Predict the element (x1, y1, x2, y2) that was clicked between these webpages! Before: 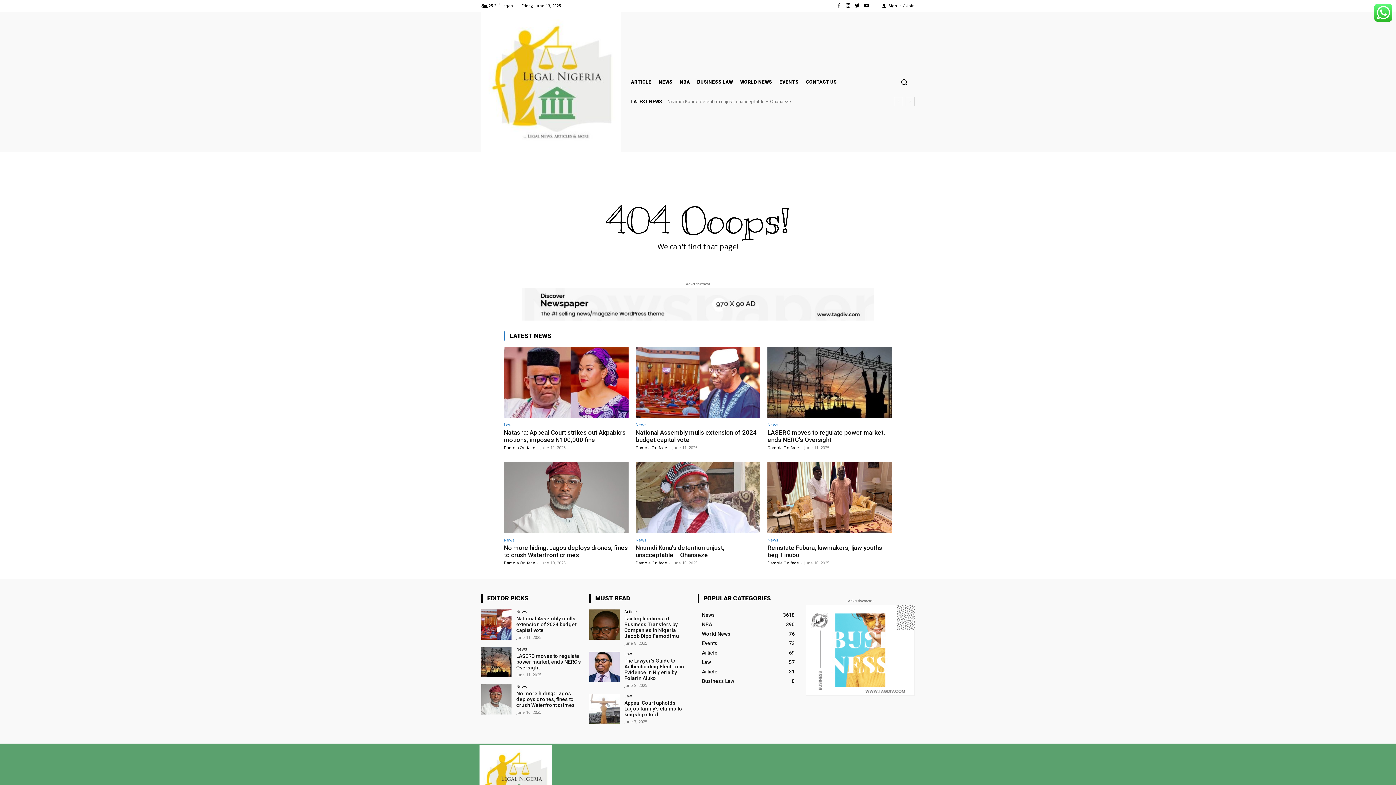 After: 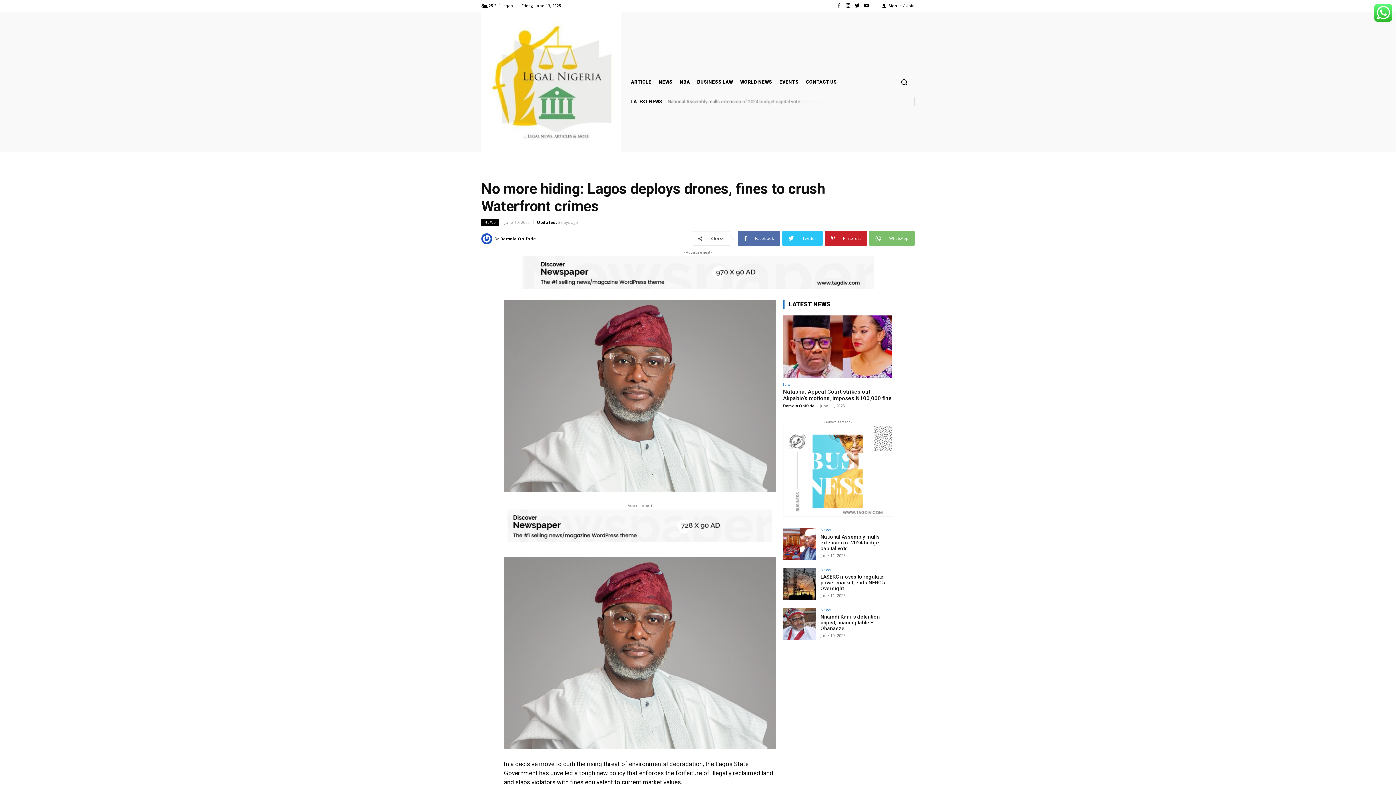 Action: bbox: (516, 690, 574, 708) label: No more hiding: Lagos deploys drones, fines to crush Waterfront crimes